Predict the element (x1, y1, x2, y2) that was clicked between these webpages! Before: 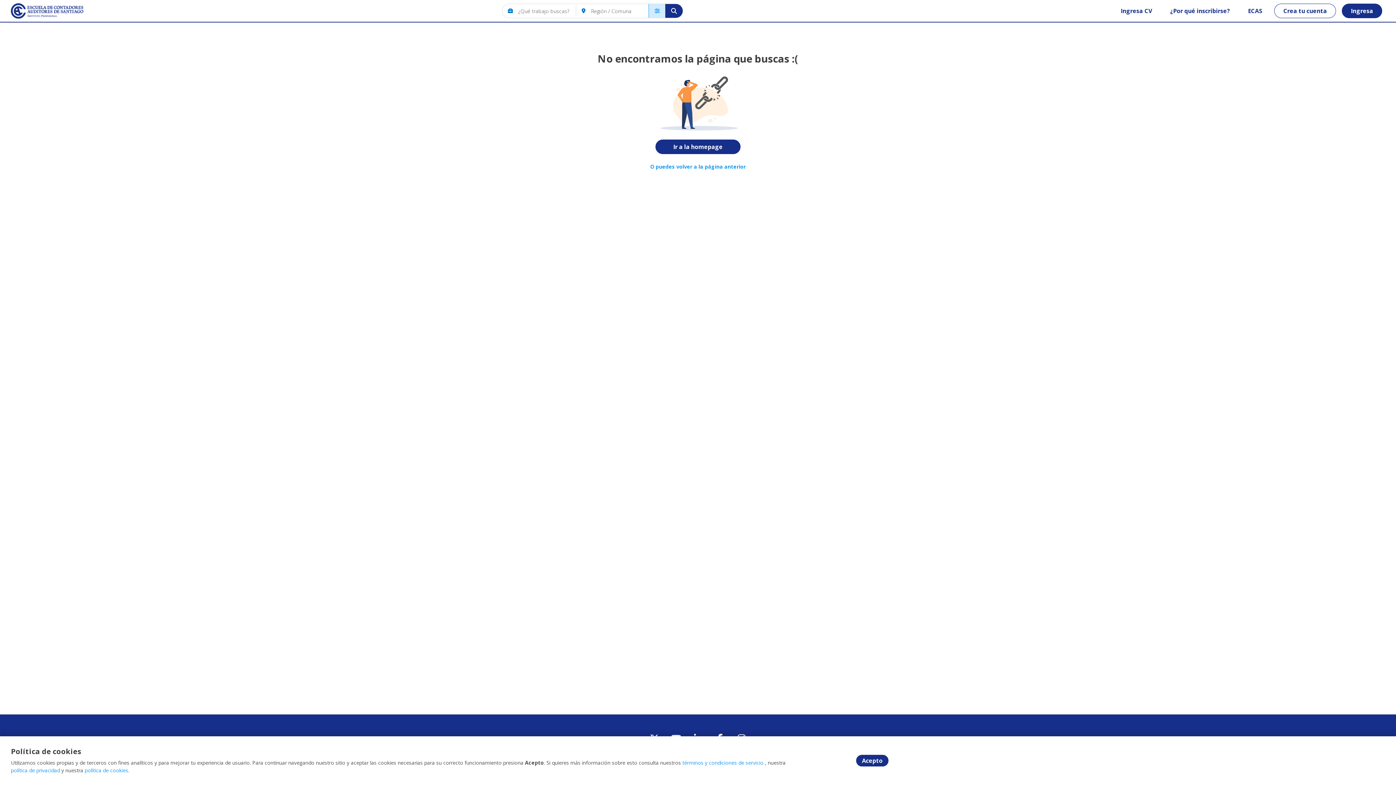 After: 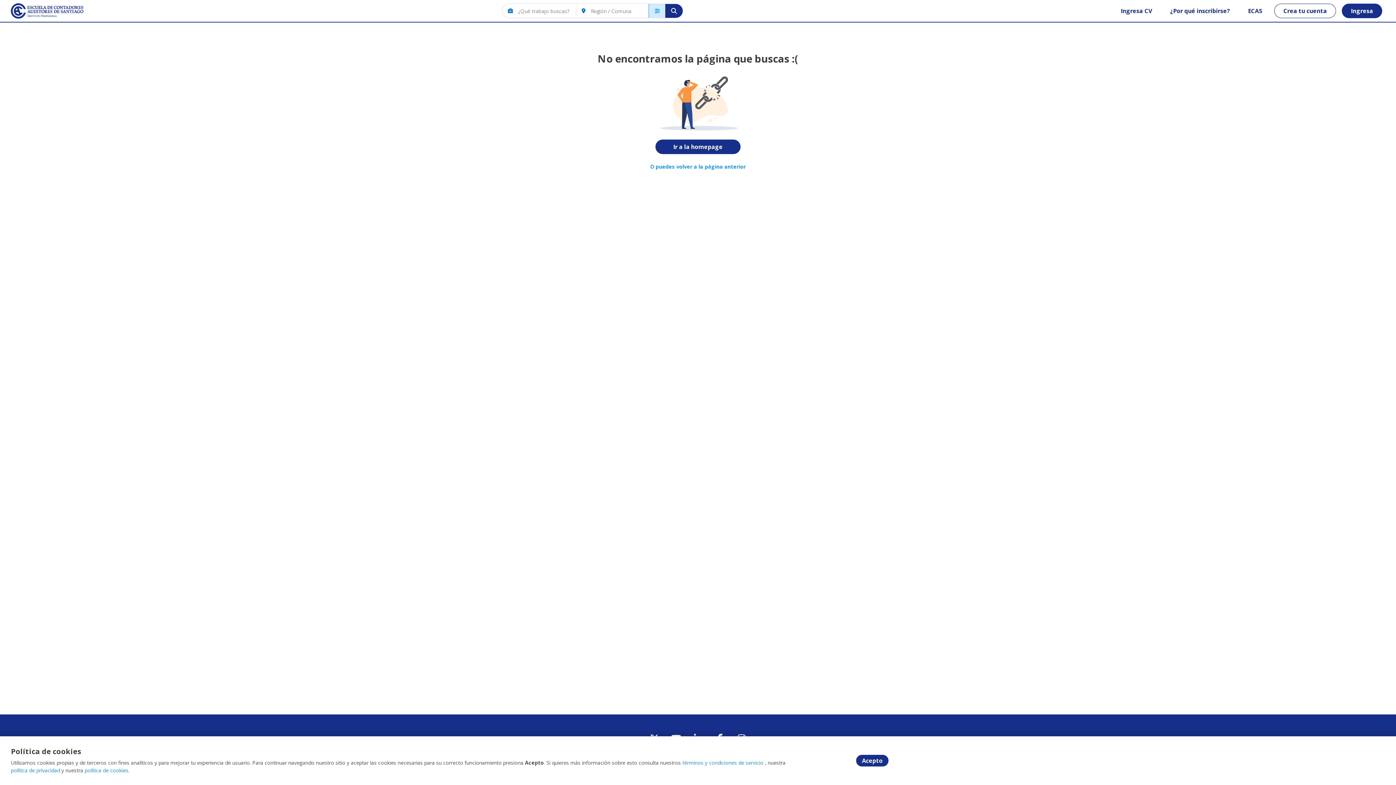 Action: bbox: (84, 767, 128, 774) label: política de cookies